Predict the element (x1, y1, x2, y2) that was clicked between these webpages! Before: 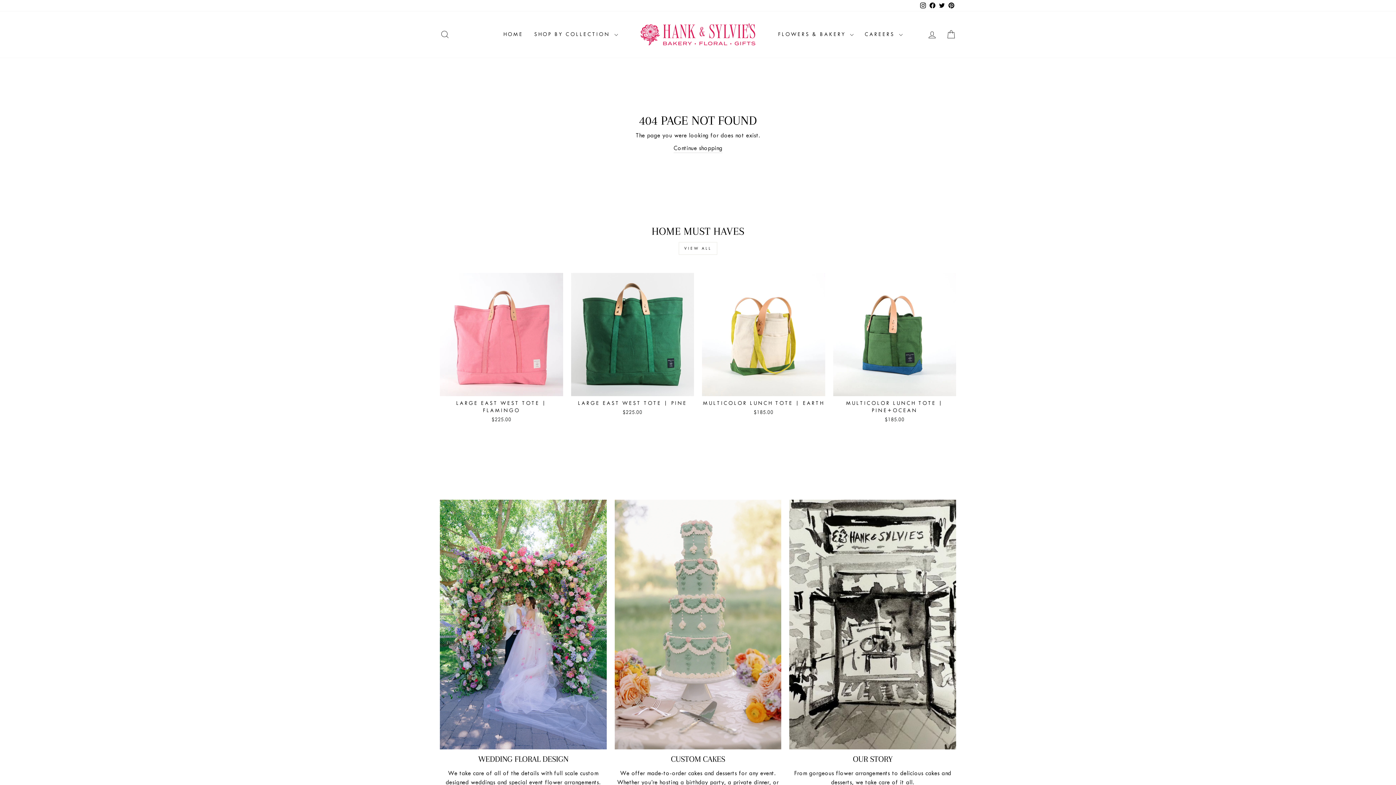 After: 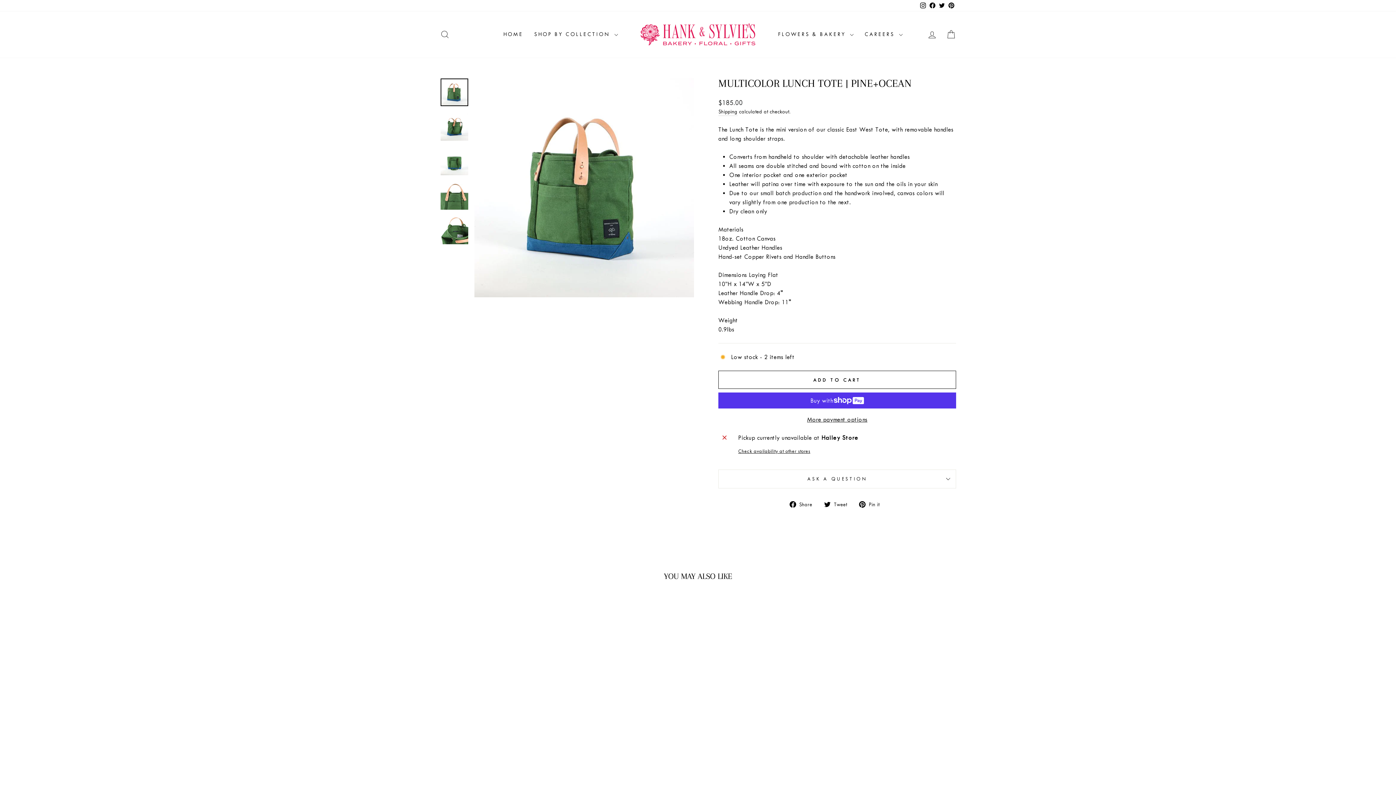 Action: bbox: (833, 396, 956, 425) label: MULTICOLOR LUNCH TOTE | PINE+OCEAN
$185.00